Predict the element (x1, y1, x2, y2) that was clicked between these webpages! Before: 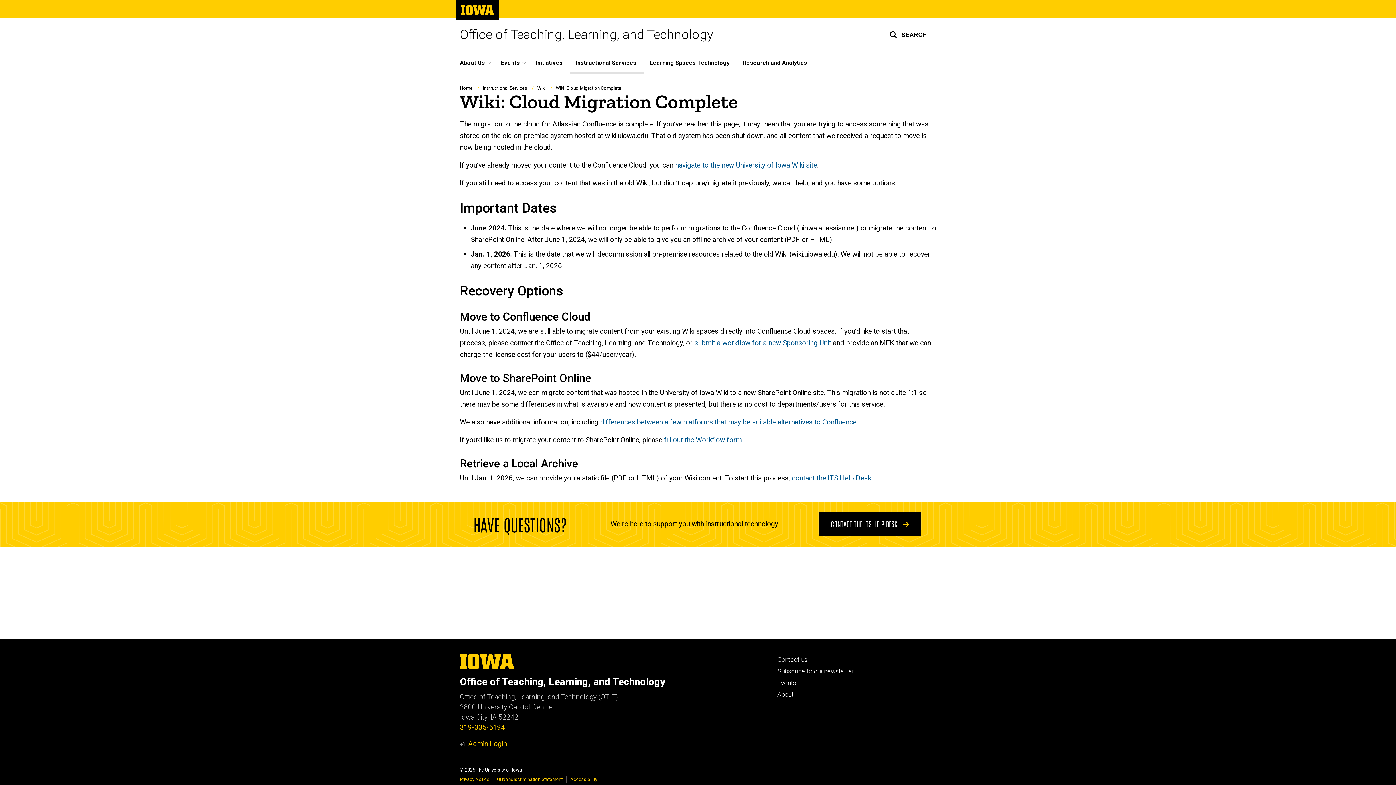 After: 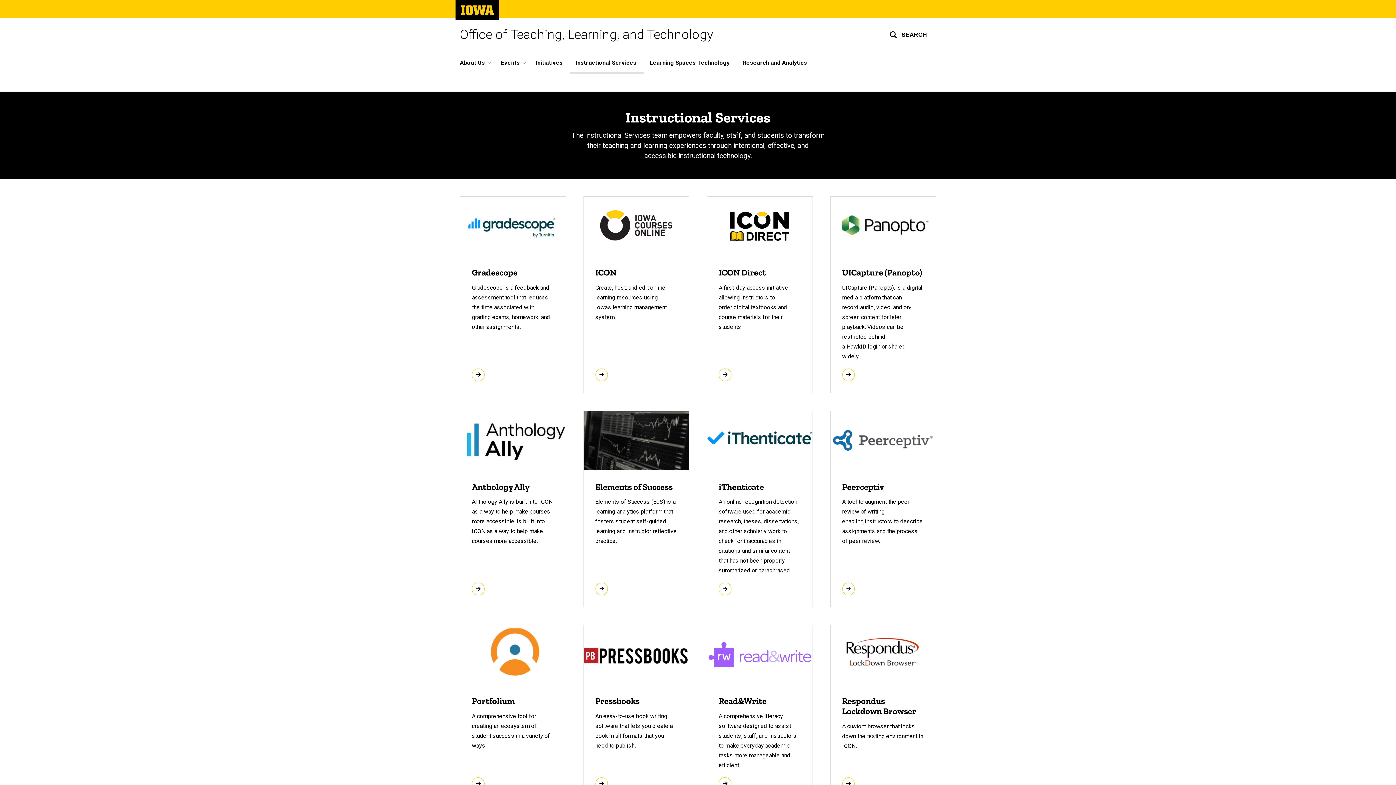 Action: bbox: (482, 85, 527, 90) label: Instructional Services